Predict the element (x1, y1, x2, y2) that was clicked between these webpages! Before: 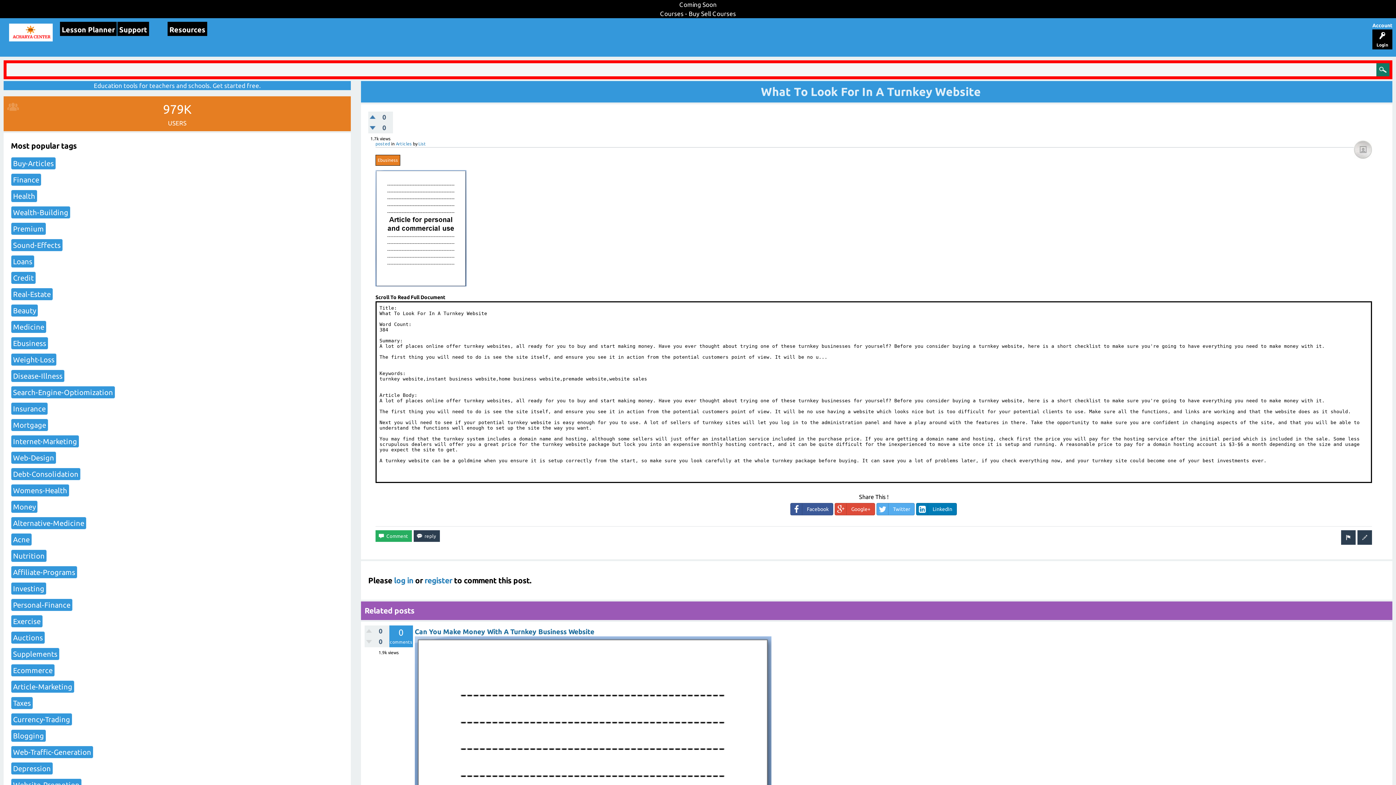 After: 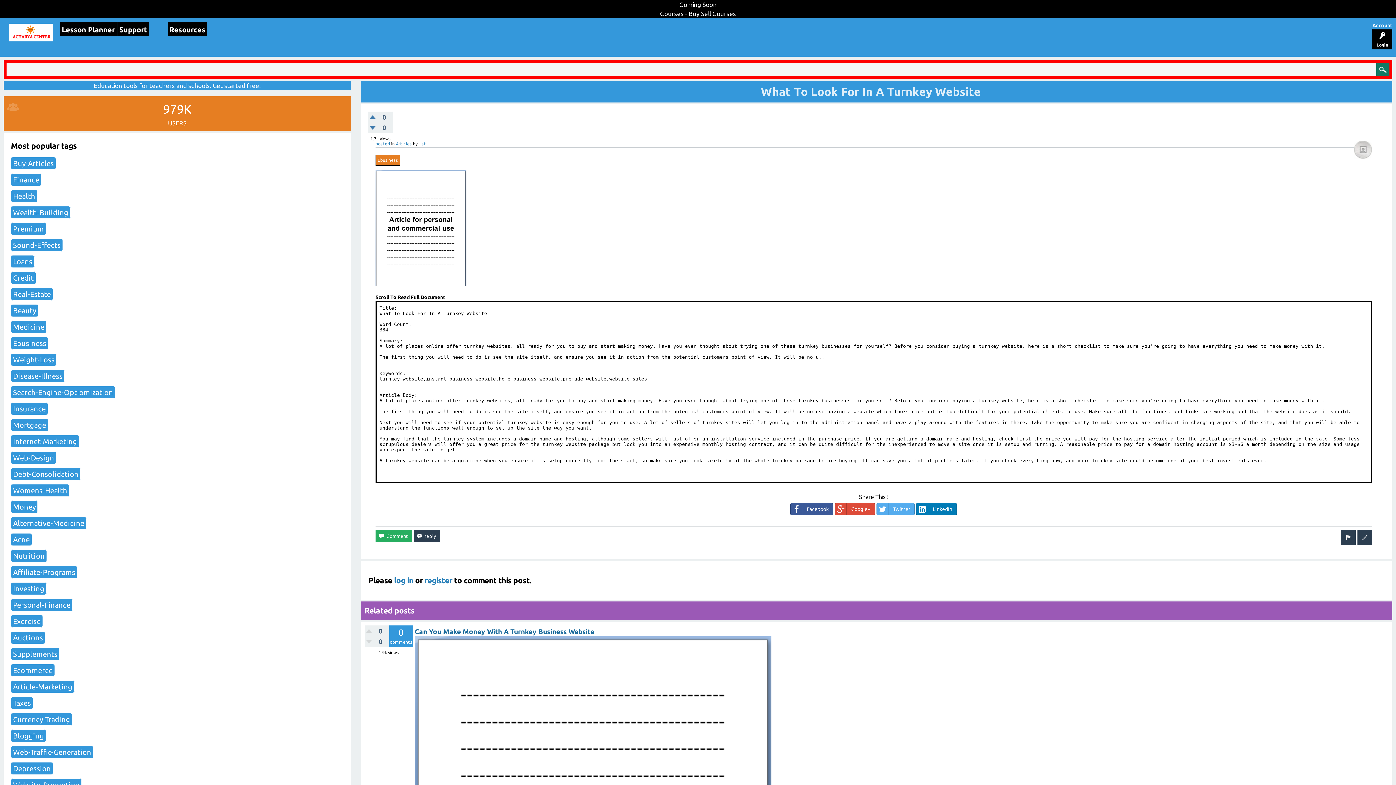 Action: label: What To Look For In A Turnkey Website bbox: (761, 85, 981, 98)